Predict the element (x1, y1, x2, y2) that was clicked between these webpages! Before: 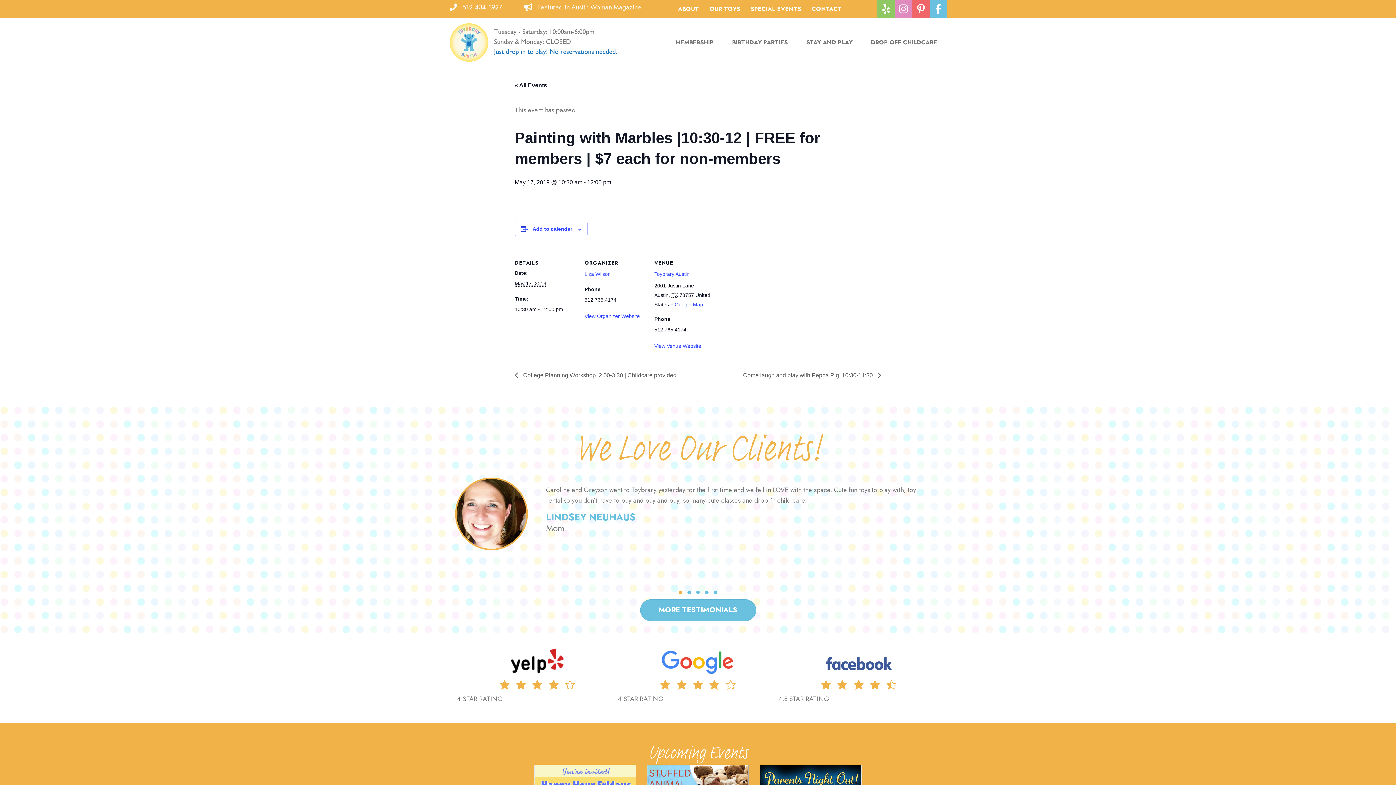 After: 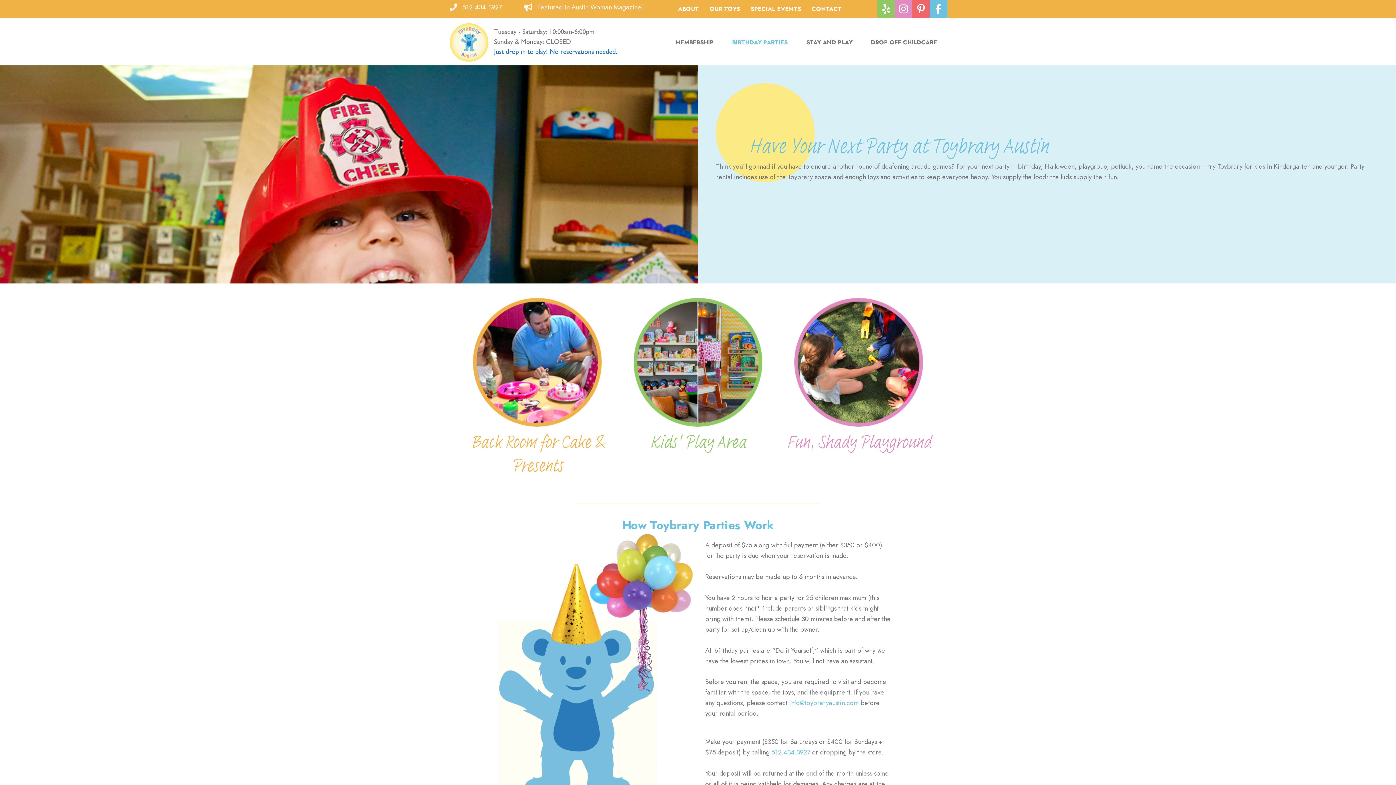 Action: bbox: (723, 34, 797, 50) label: BIRTHDAY PARTIES